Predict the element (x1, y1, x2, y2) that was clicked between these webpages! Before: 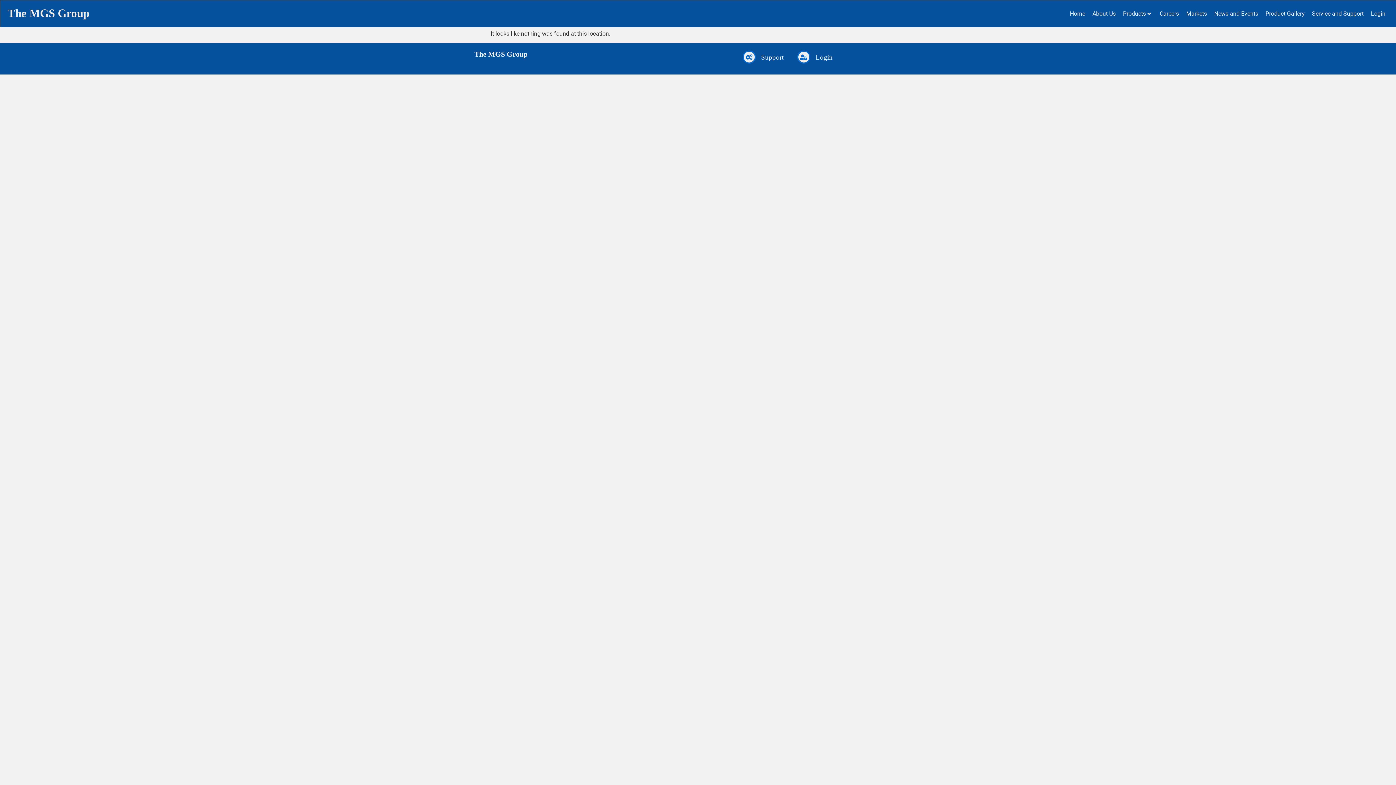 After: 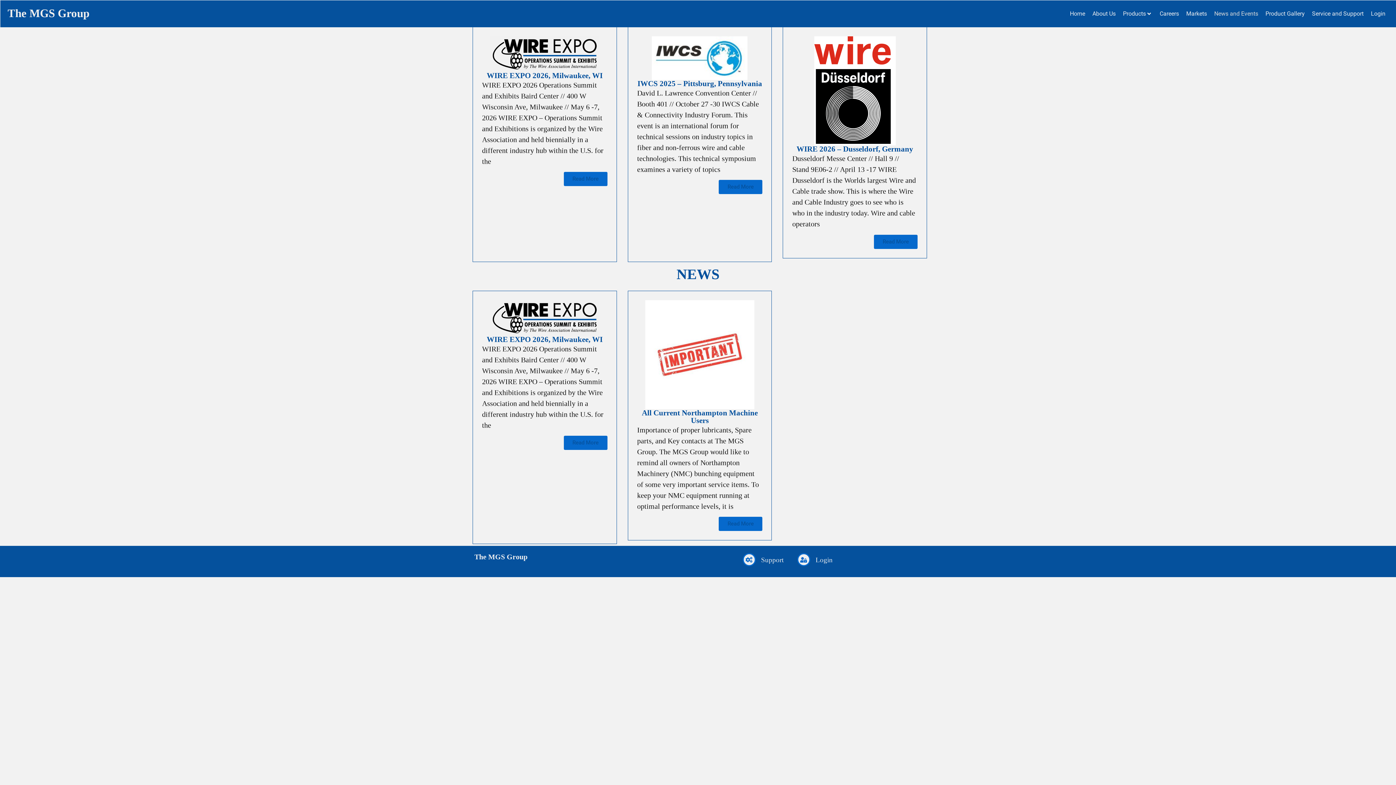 Action: label: News and Events bbox: (1214, 9, 1258, 18)